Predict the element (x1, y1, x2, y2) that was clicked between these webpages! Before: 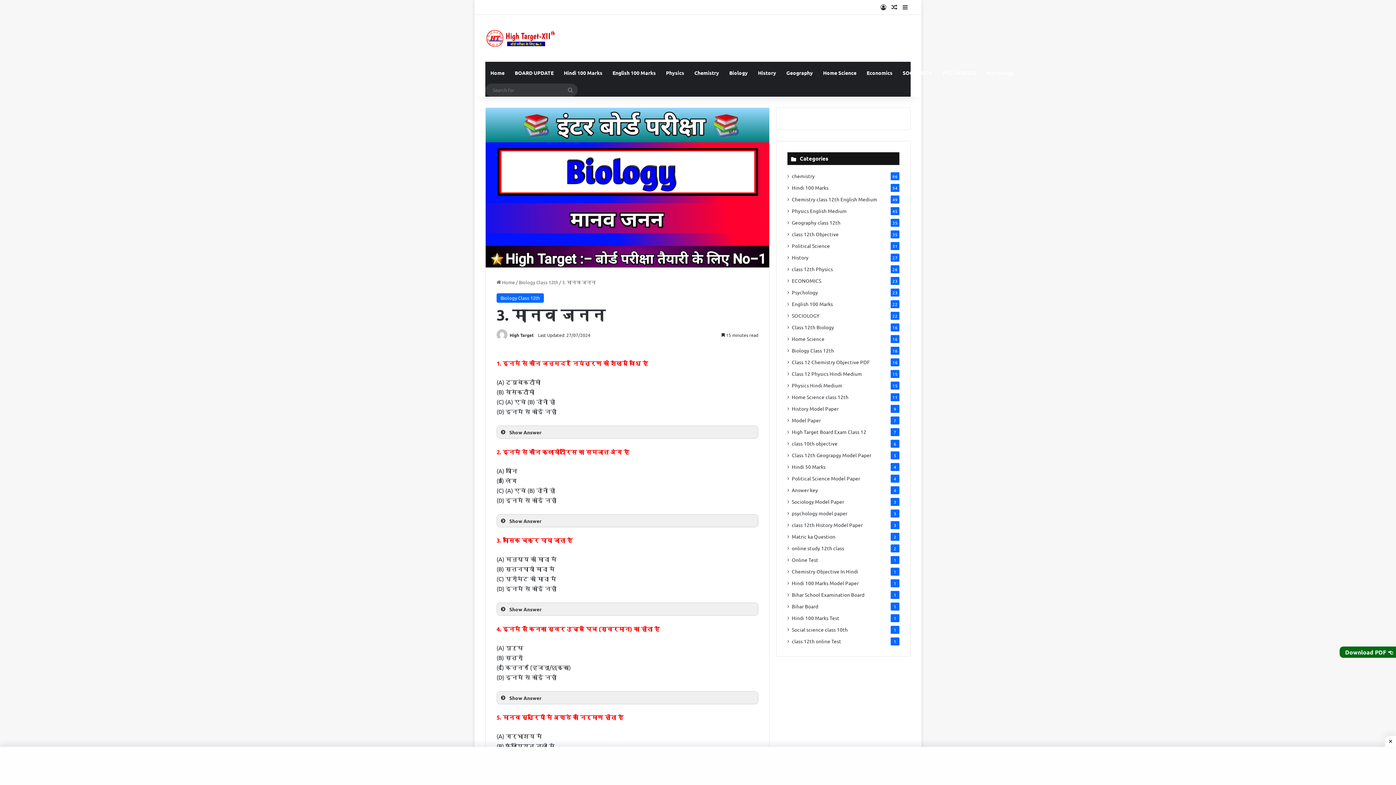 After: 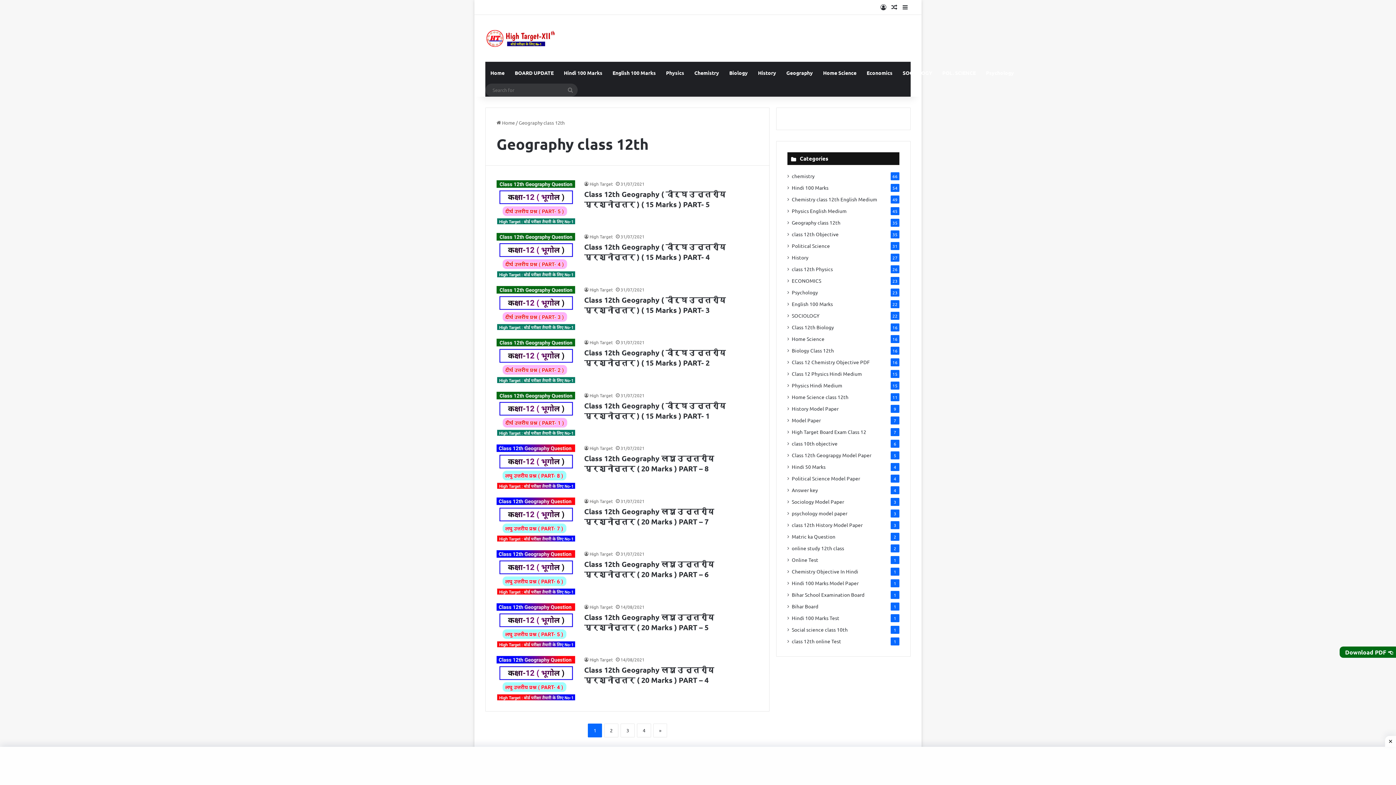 Action: label: Geography class 12th bbox: (792, 218, 840, 226)